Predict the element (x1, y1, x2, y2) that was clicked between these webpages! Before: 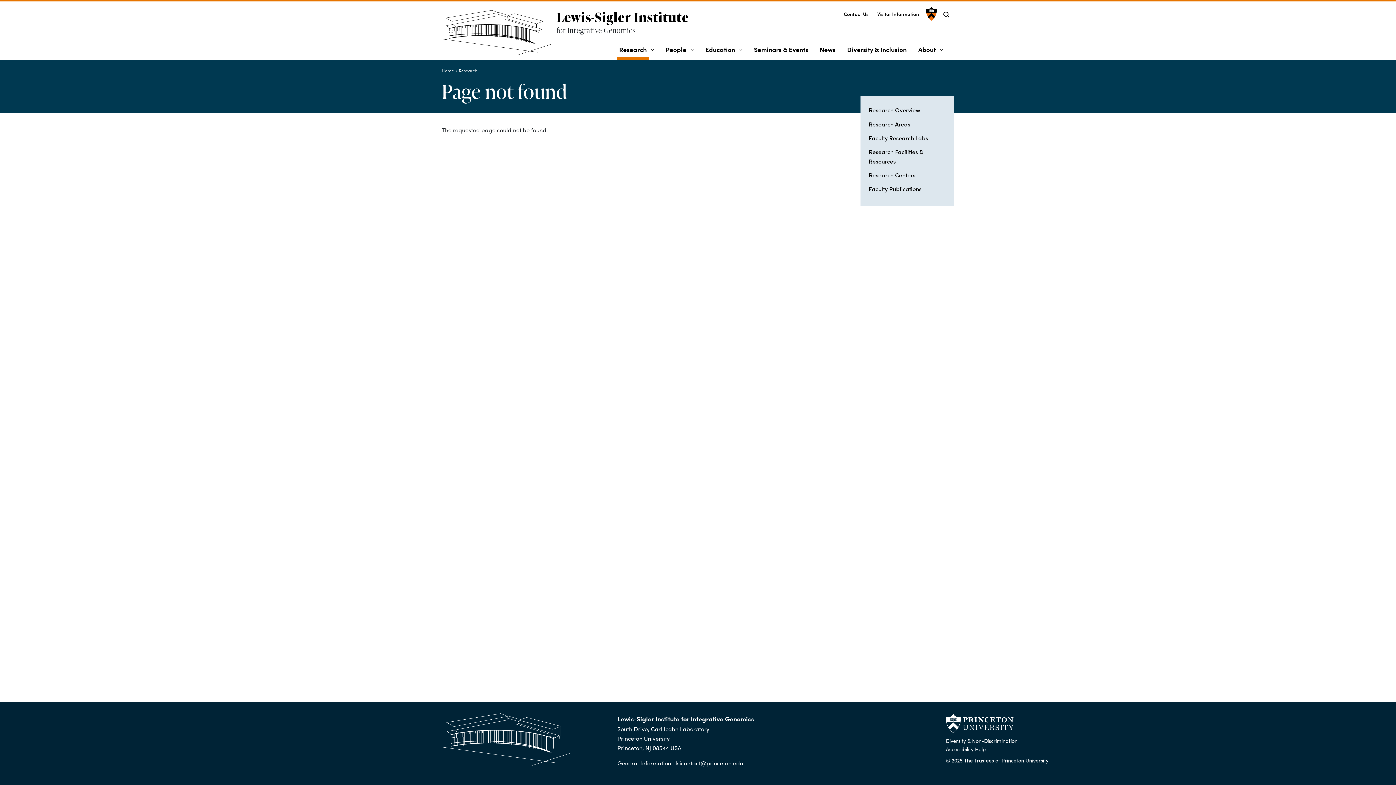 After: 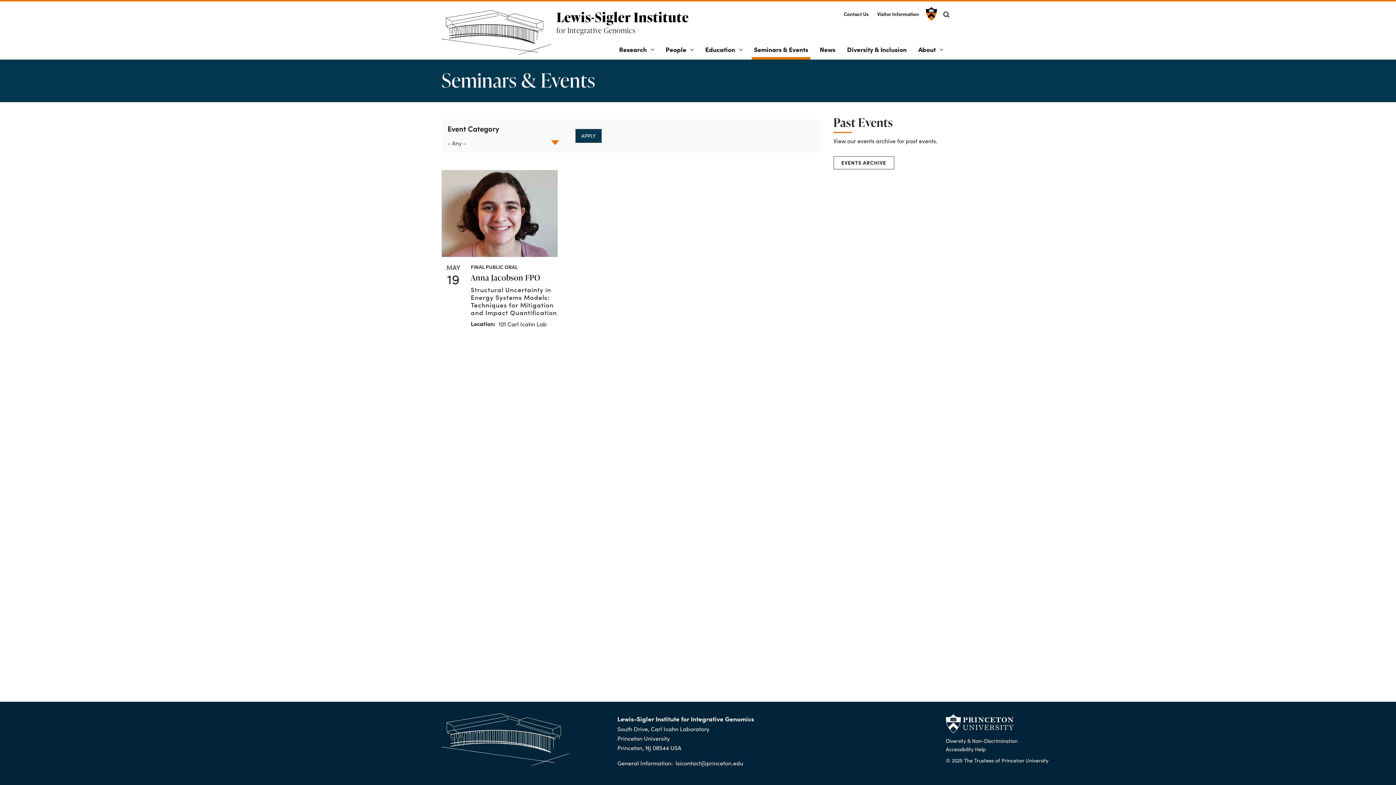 Action: label: Seminars & Events bbox: (752, 40, 810, 59)